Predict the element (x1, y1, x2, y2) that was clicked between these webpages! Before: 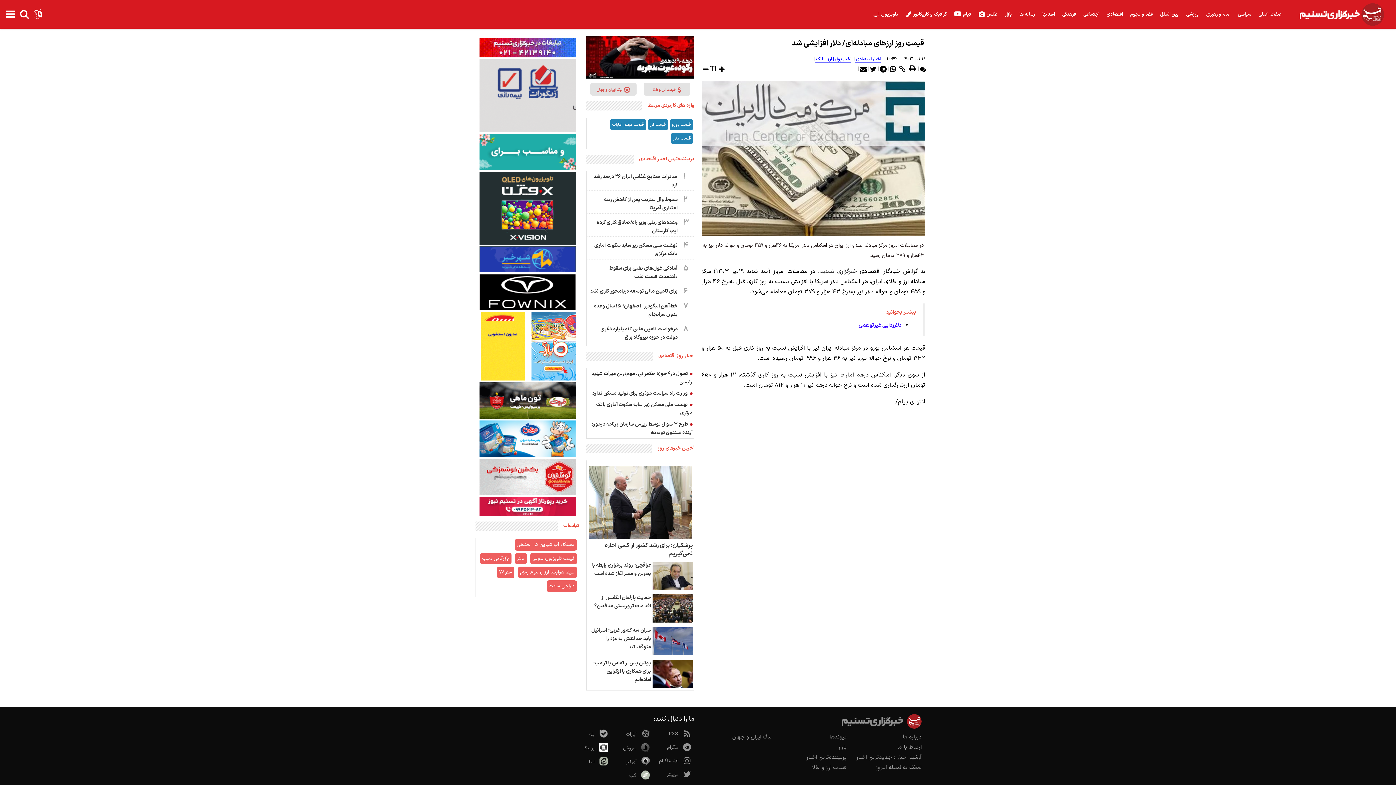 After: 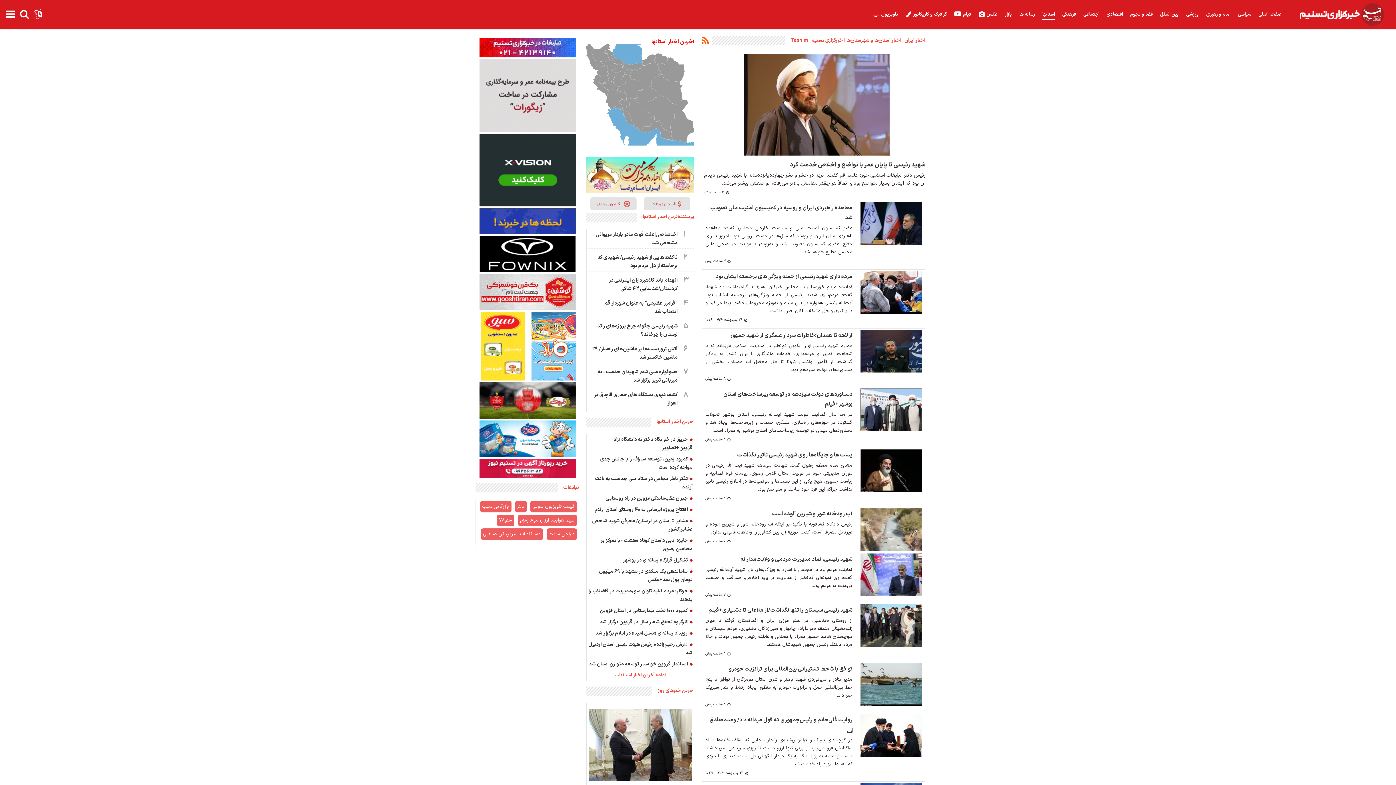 Action: bbox: (1038, 0, 1058, 29) label: استانها